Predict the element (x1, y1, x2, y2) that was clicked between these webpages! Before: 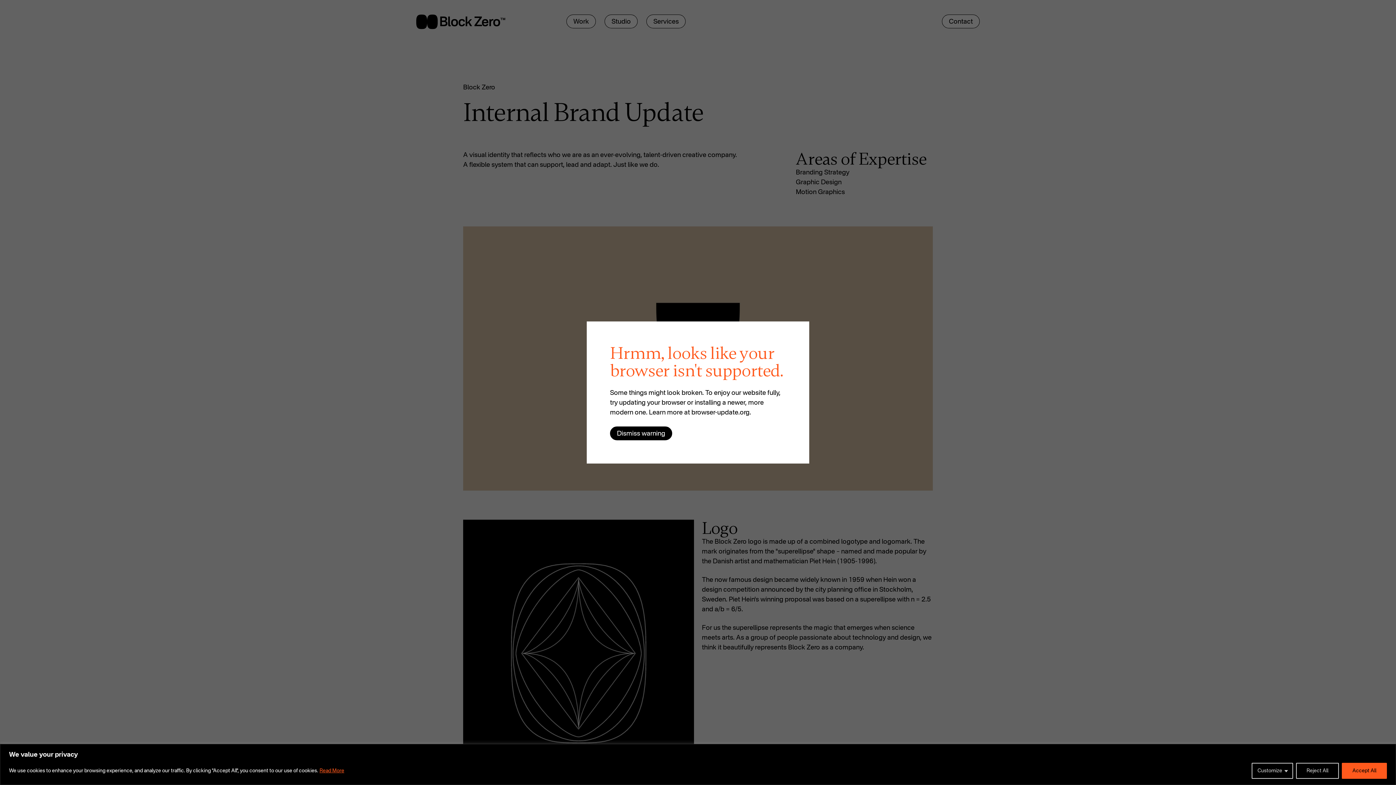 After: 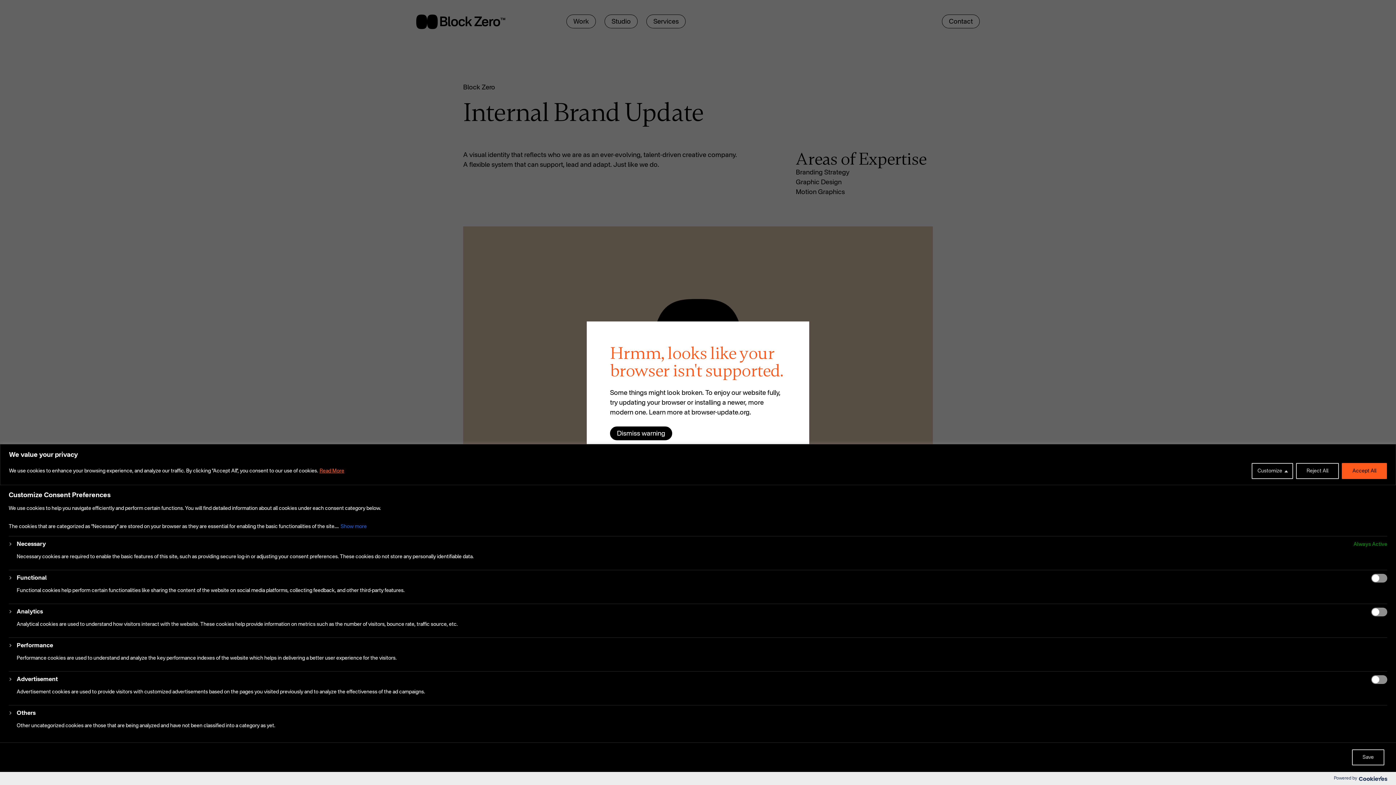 Action: bbox: (1252, 763, 1293, 779) label: Customize